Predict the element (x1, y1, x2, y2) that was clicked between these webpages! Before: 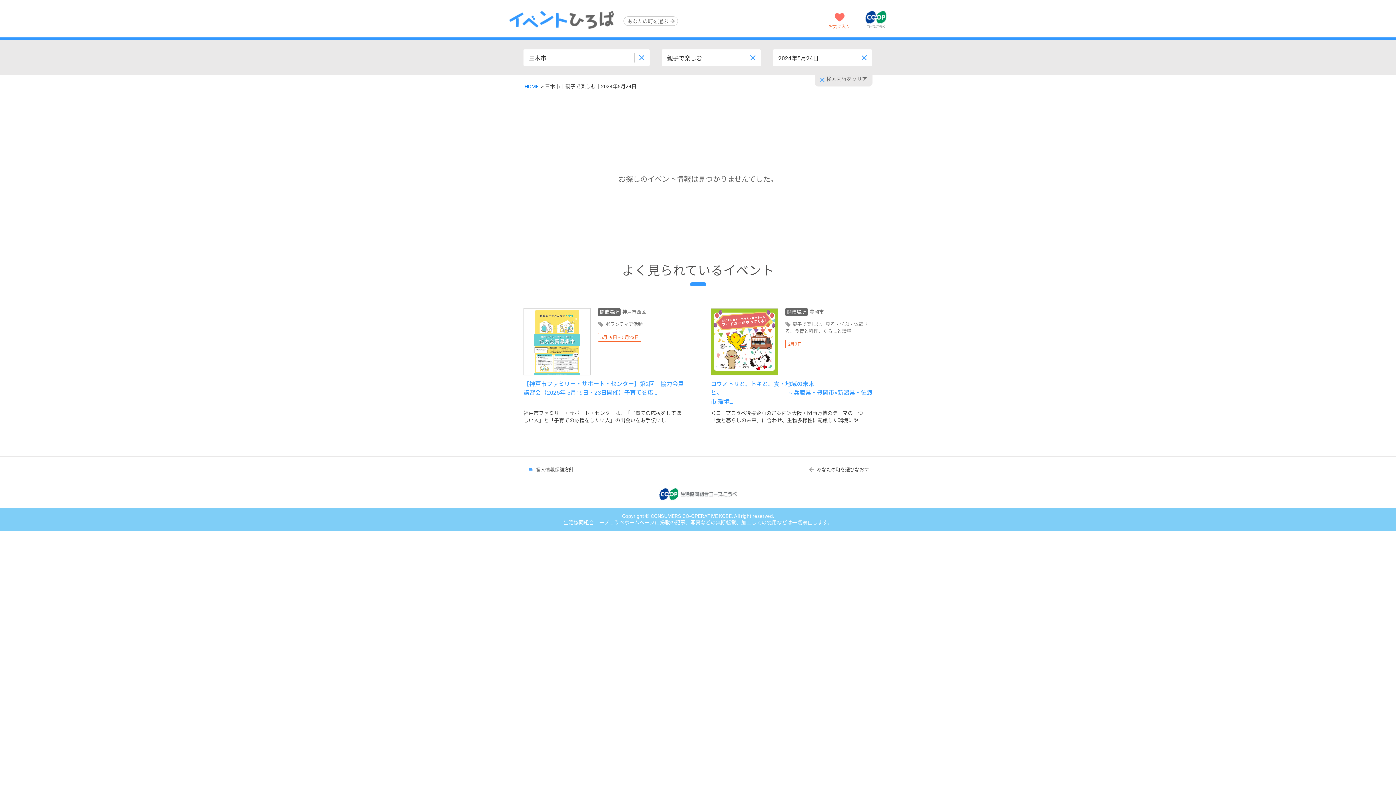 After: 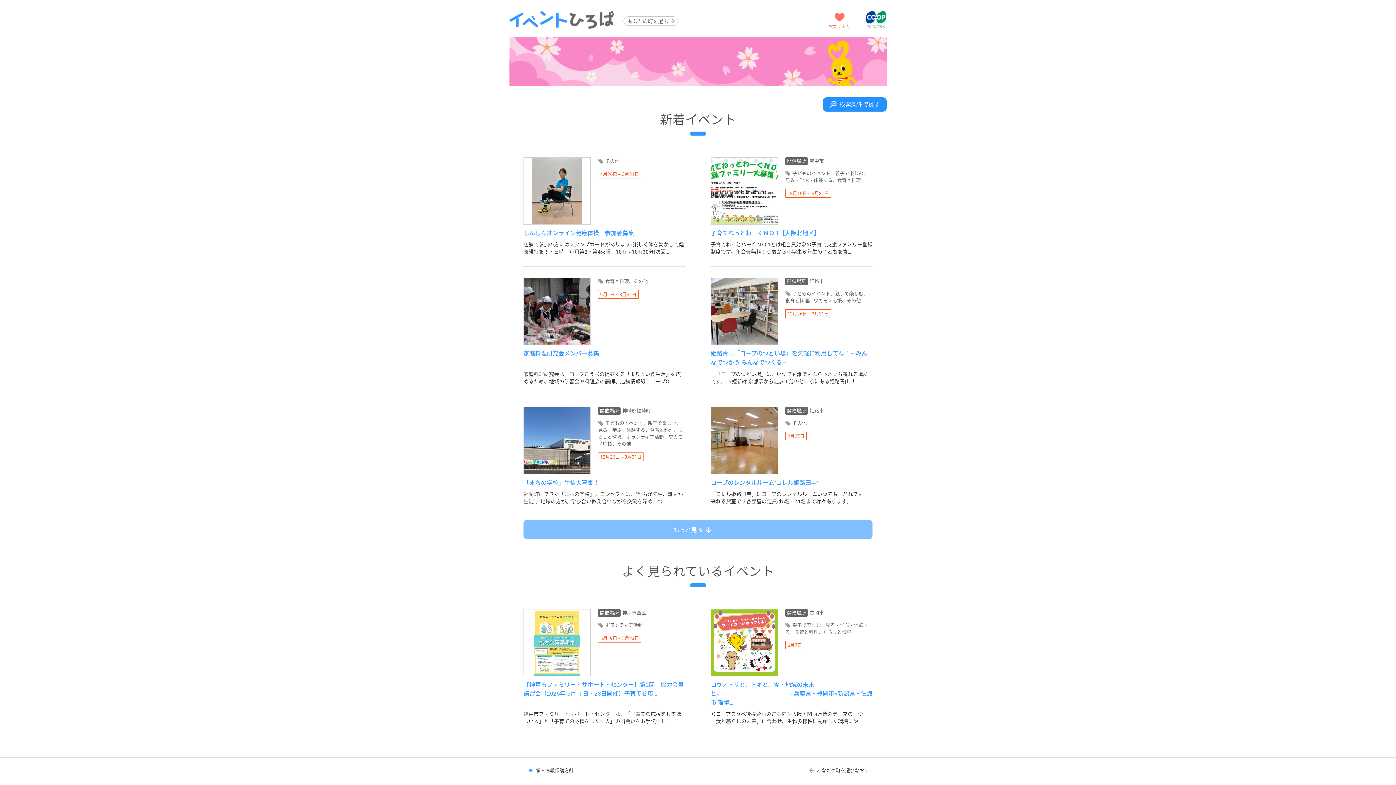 Action: bbox: (509, 10, 614, 28)